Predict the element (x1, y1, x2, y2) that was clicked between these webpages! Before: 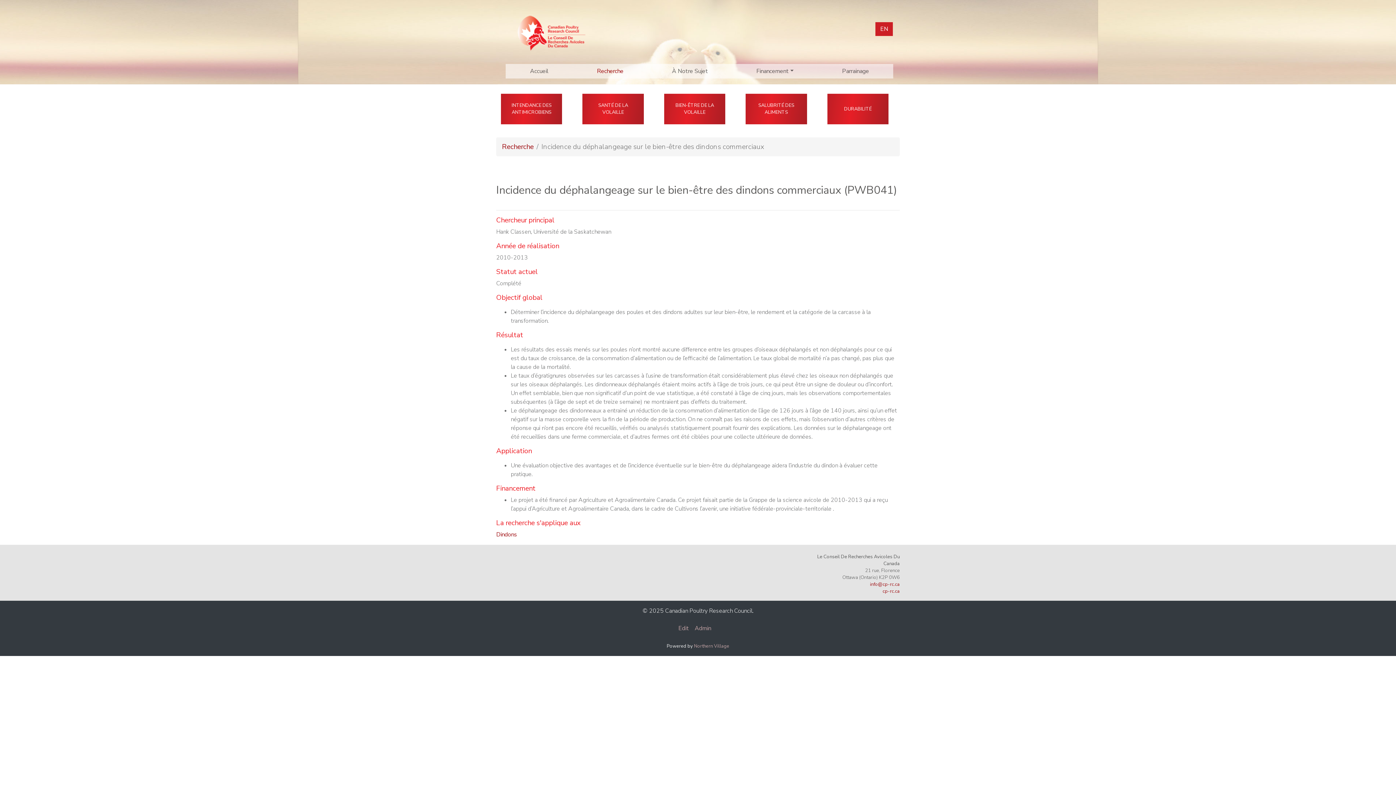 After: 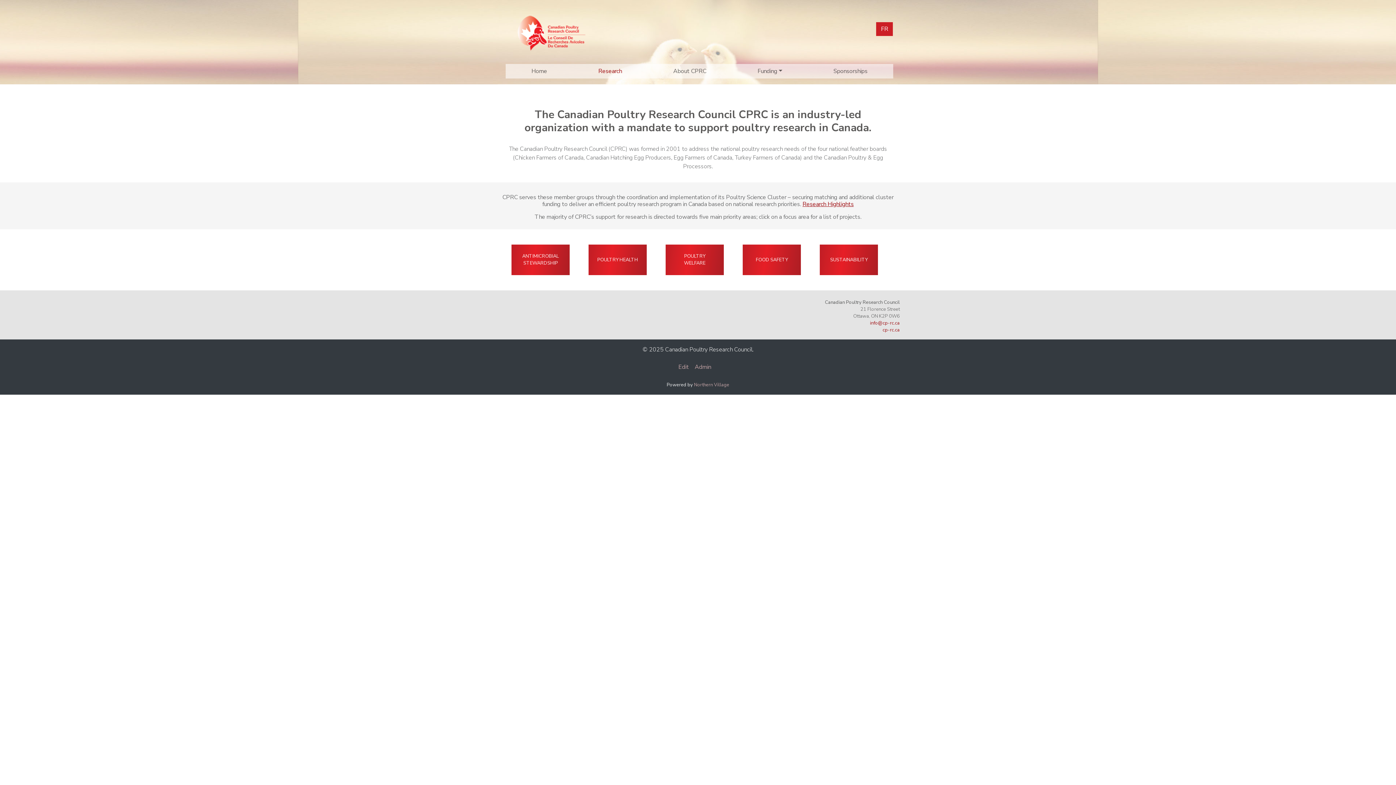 Action: label: EN bbox: (875, 22, 893, 36)